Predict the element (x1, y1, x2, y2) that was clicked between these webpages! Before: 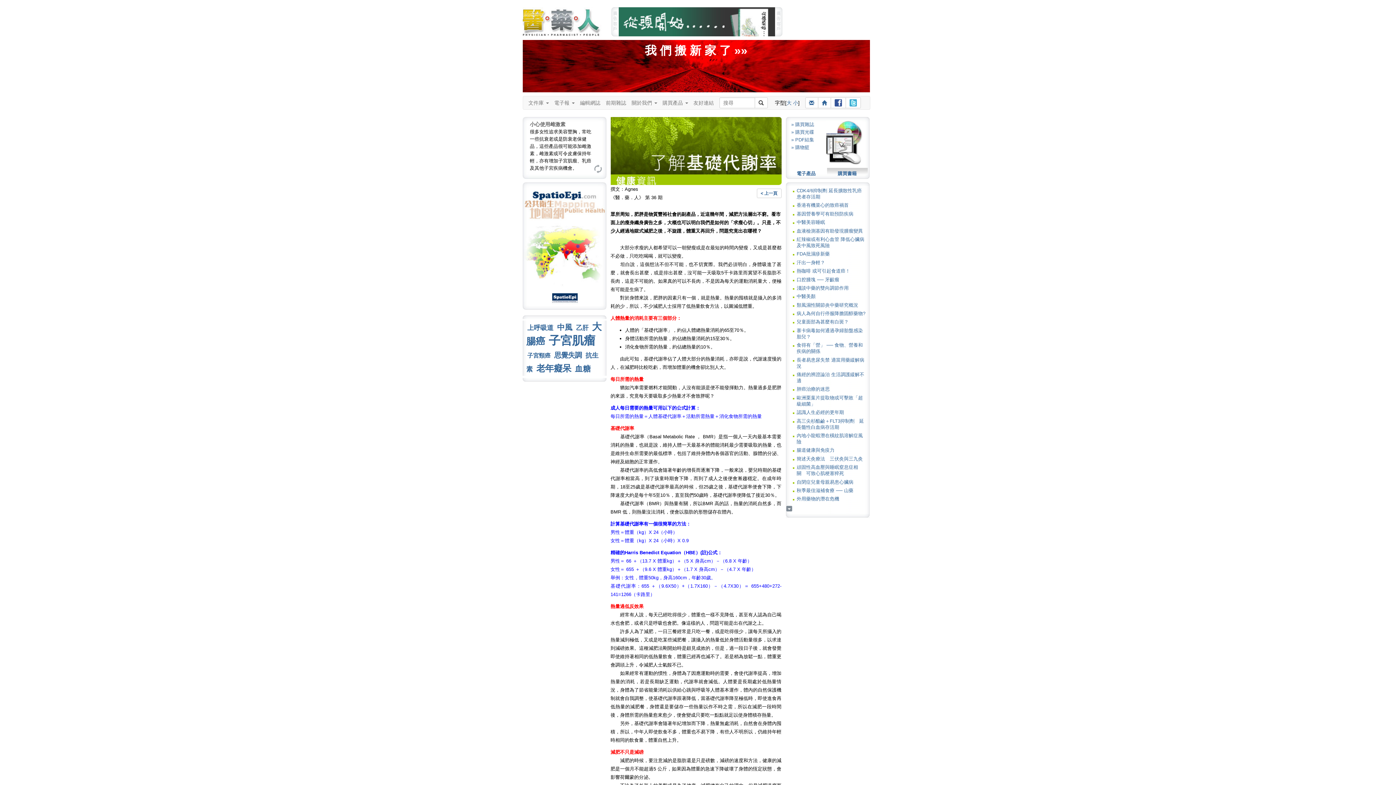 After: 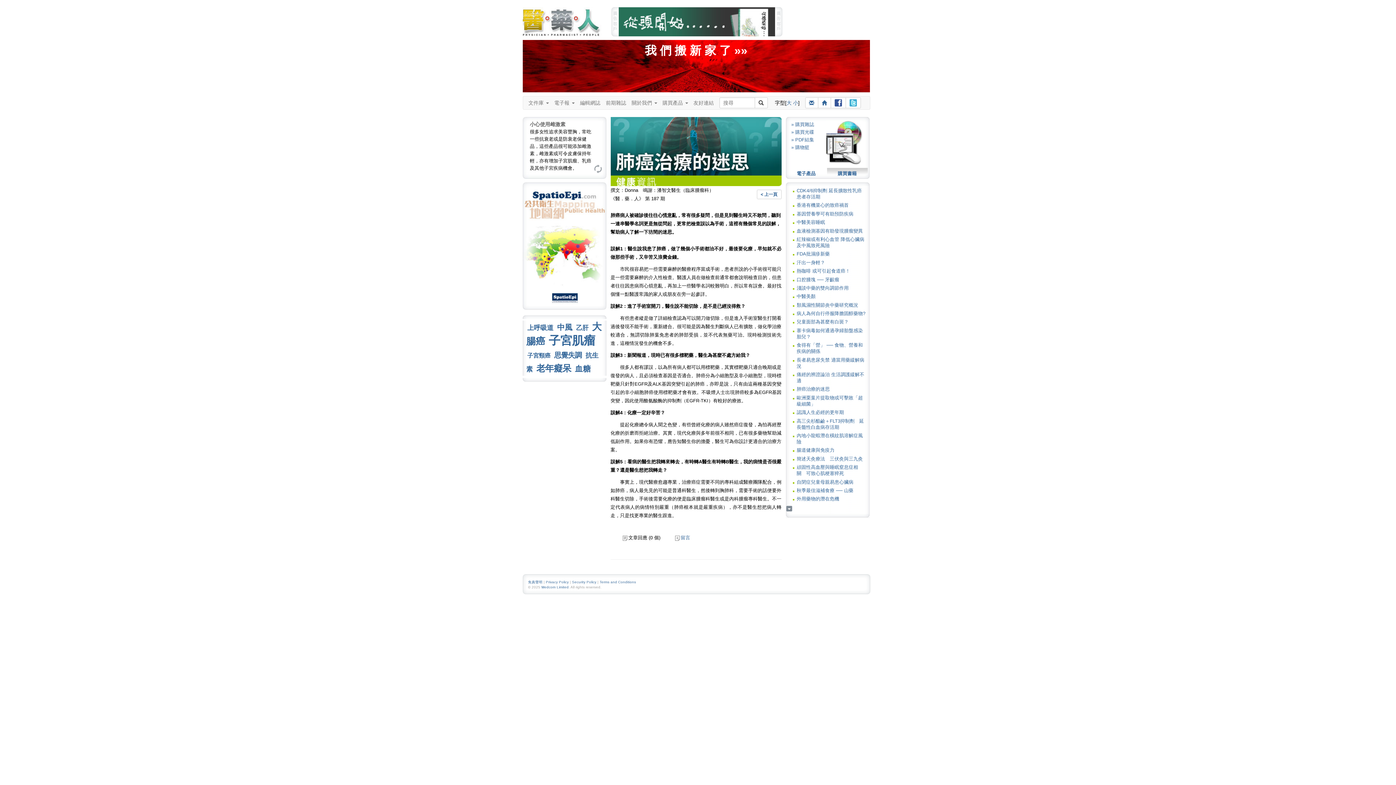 Action: label: 肺癌治療的迷思 bbox: (796, 386, 830, 392)